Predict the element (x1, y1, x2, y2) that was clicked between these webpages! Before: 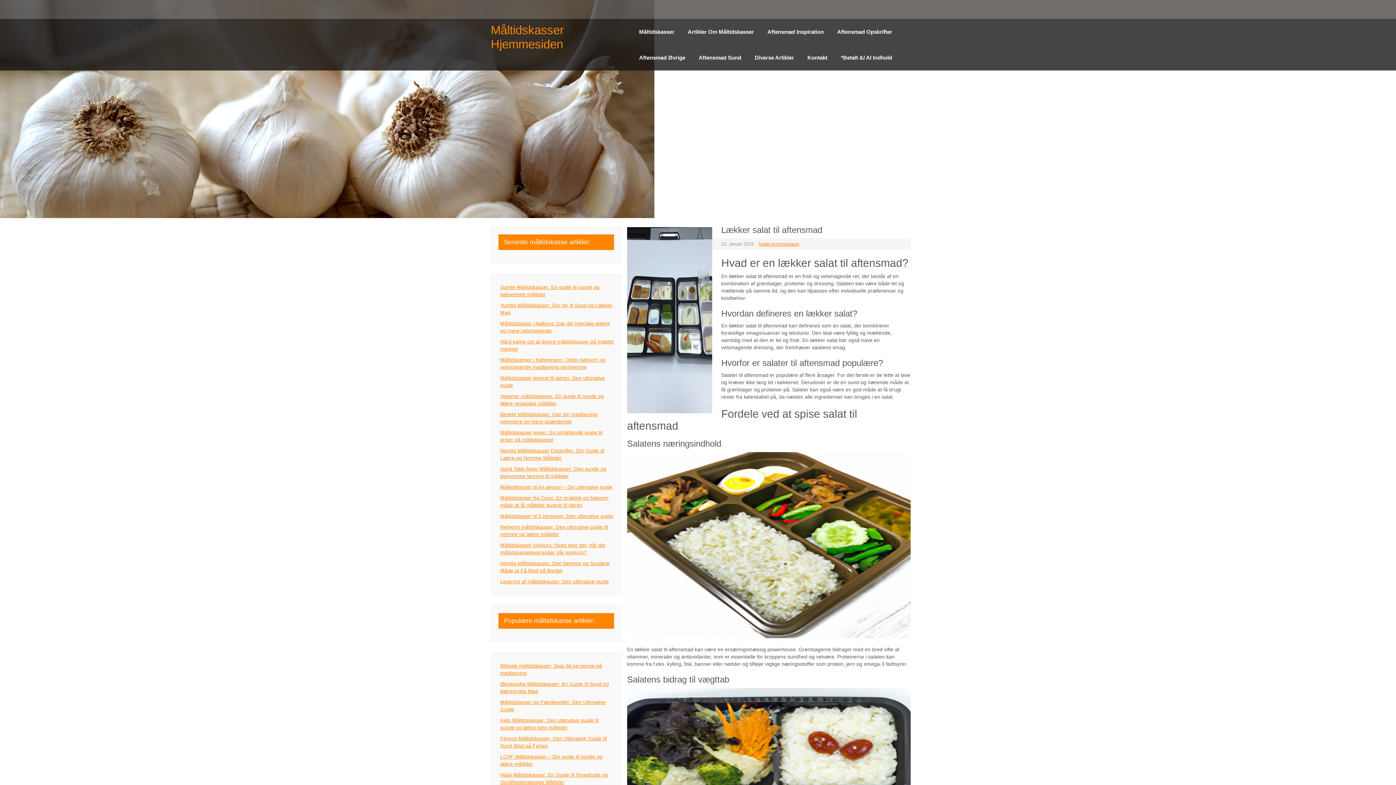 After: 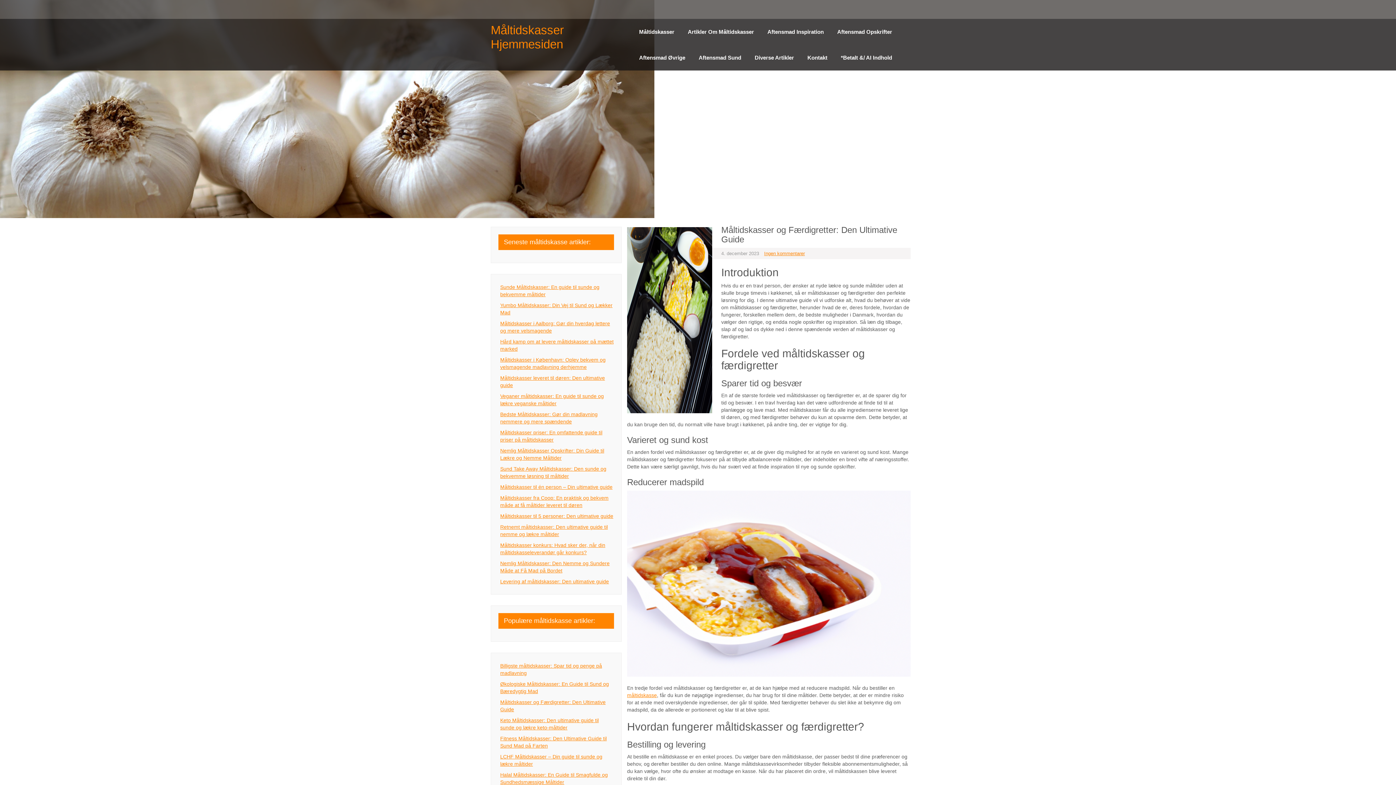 Action: bbox: (498, 697, 614, 715) label: Måltidskasser og Færdigretter: Den Ultimative Guide